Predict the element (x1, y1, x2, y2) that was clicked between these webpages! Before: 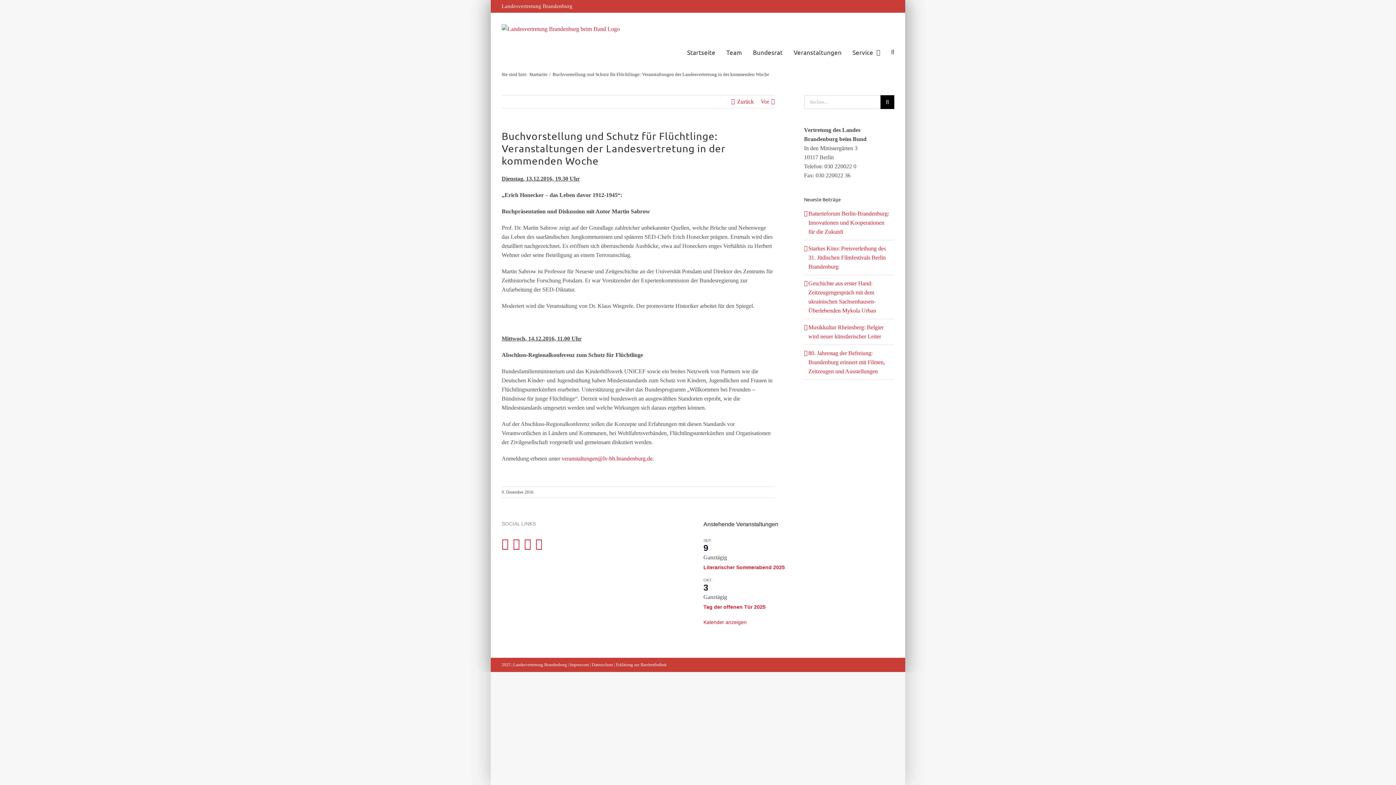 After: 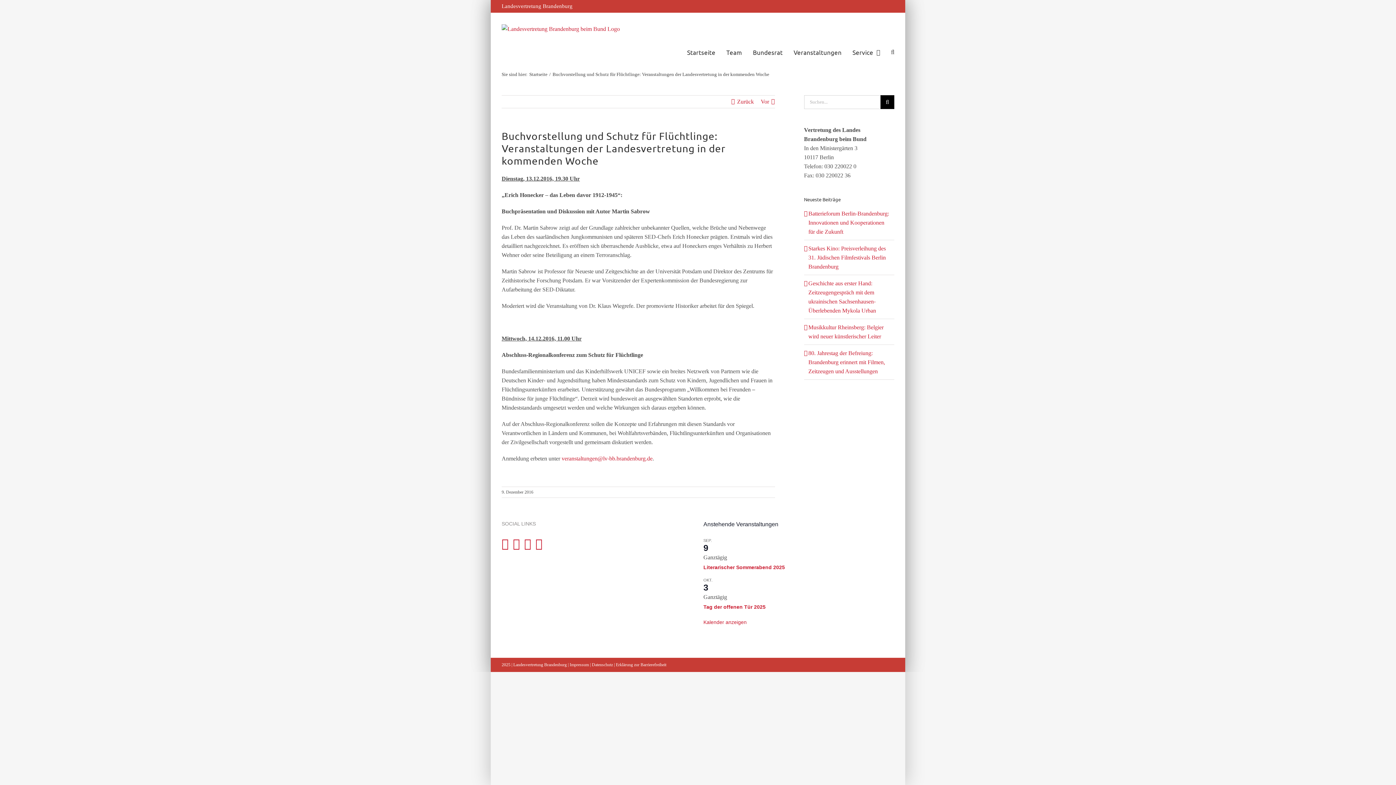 Action: bbox: (501, 538, 508, 549)